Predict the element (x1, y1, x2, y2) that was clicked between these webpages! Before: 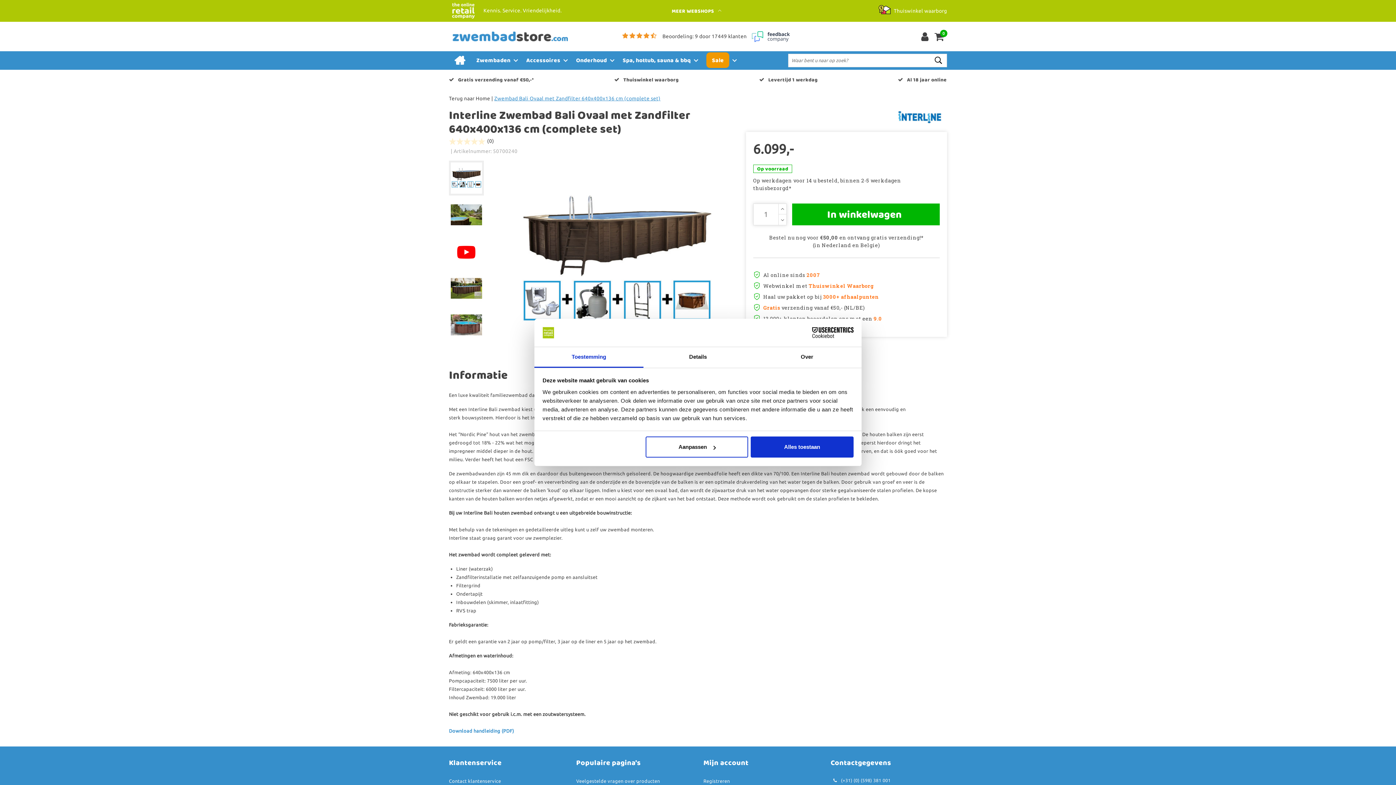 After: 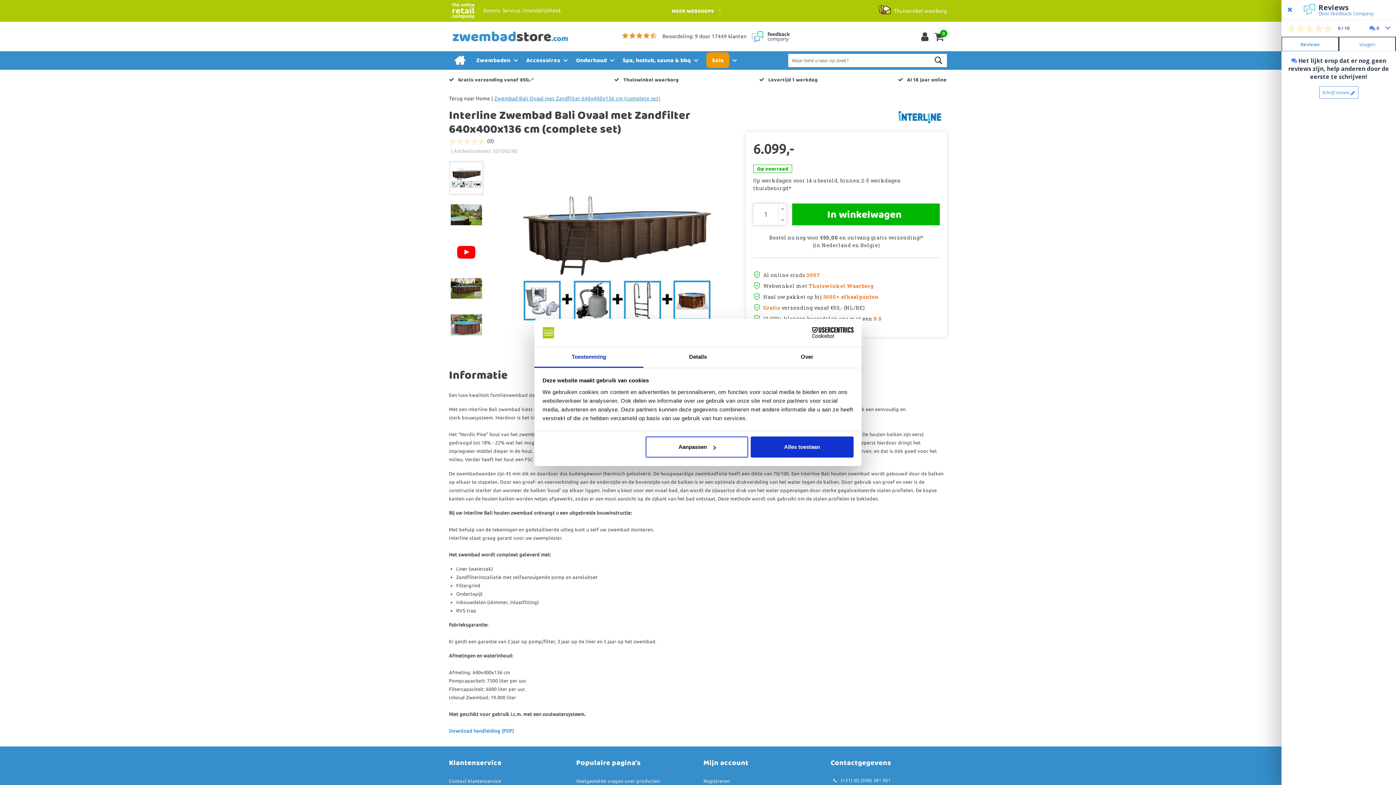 Action: bbox: (449, 135, 494, 147) label: (0)